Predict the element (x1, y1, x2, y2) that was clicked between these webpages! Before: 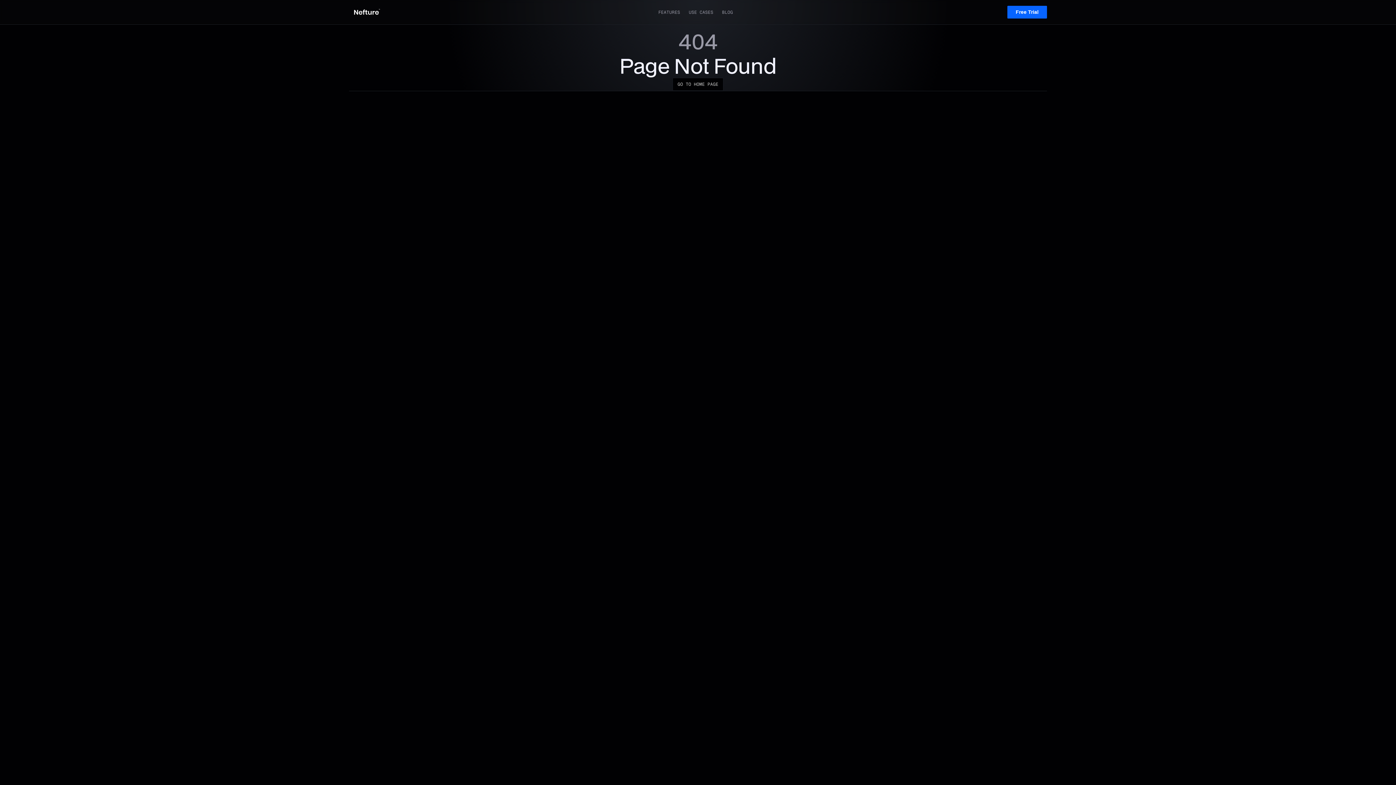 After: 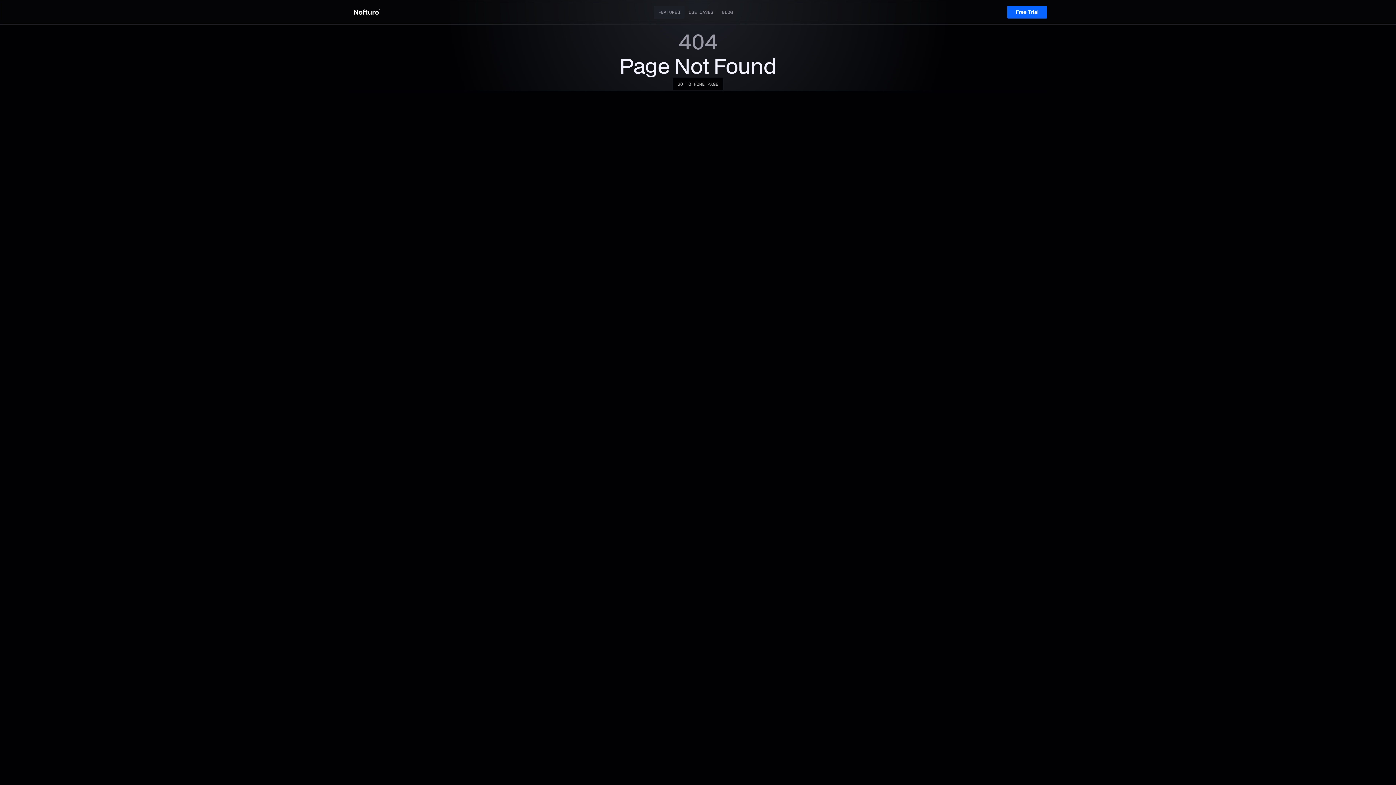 Action: bbox: (654, 5, 684, 18) label: FEATURES